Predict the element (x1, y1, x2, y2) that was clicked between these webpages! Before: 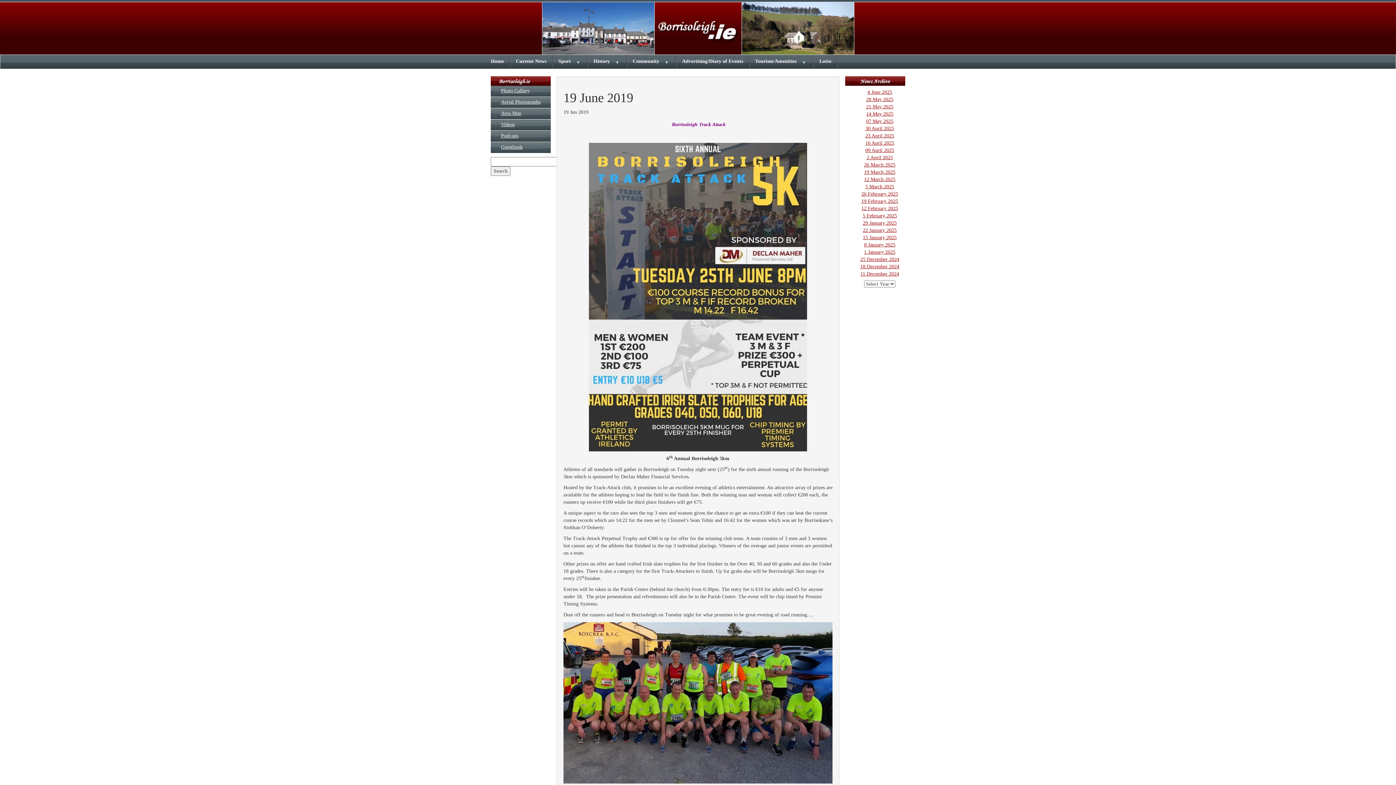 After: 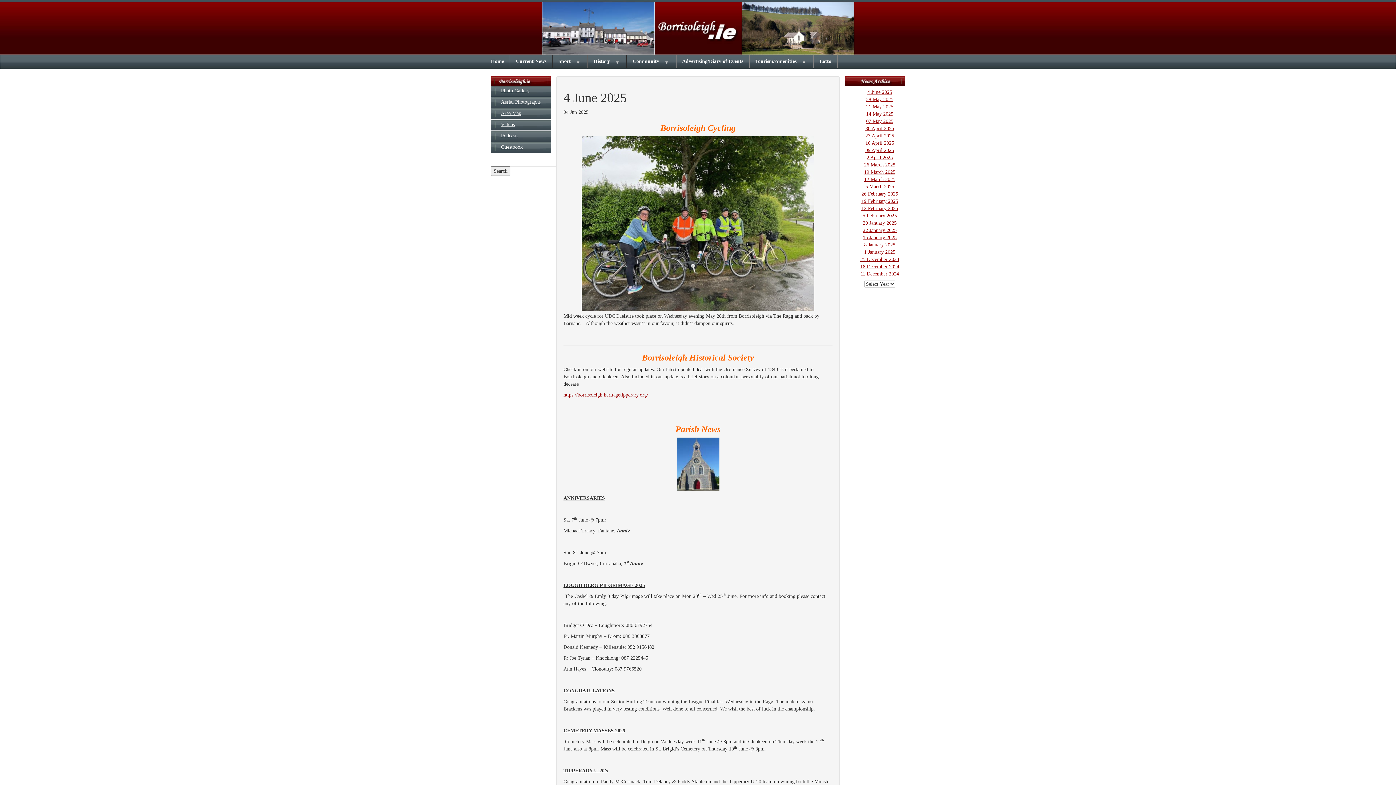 Action: bbox: (867, 89, 892, 94) label: 4 June 2025